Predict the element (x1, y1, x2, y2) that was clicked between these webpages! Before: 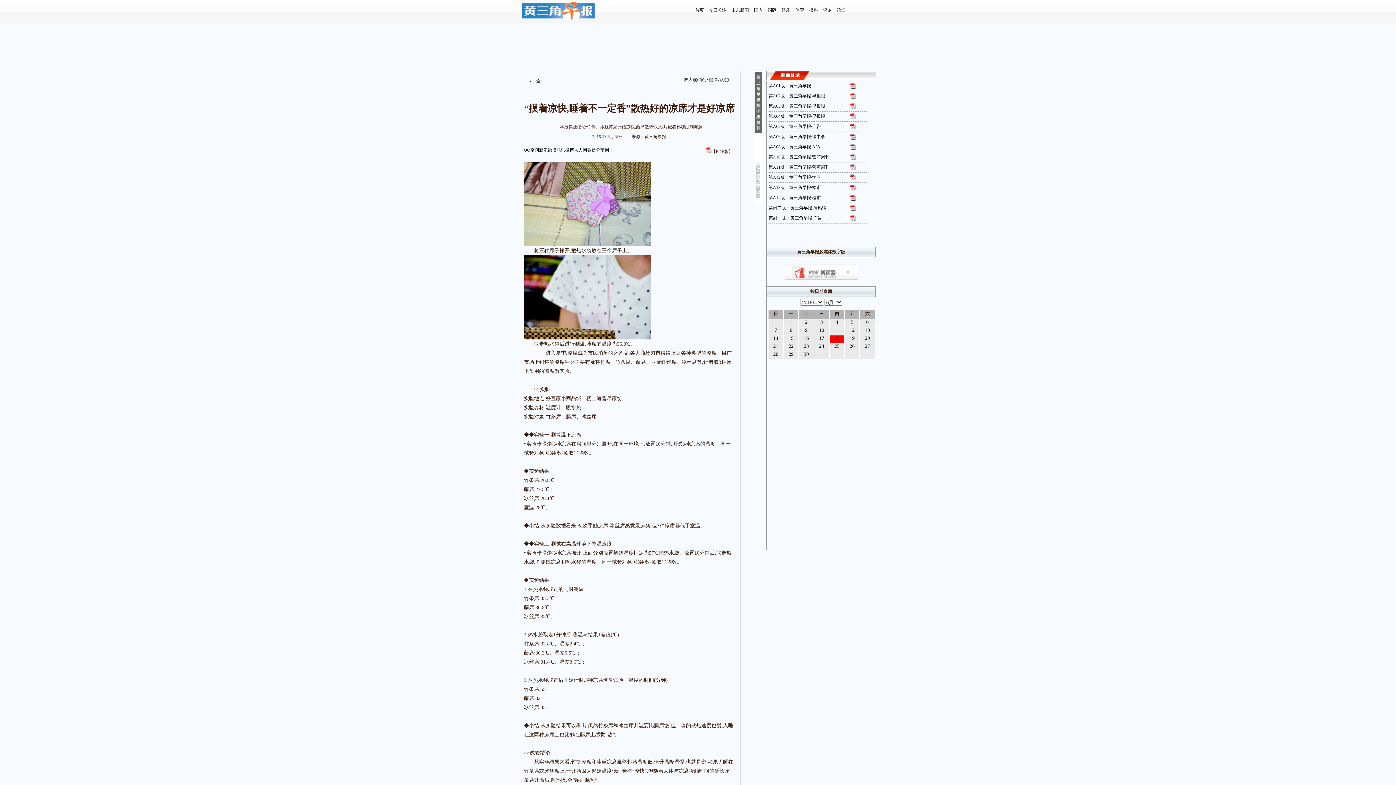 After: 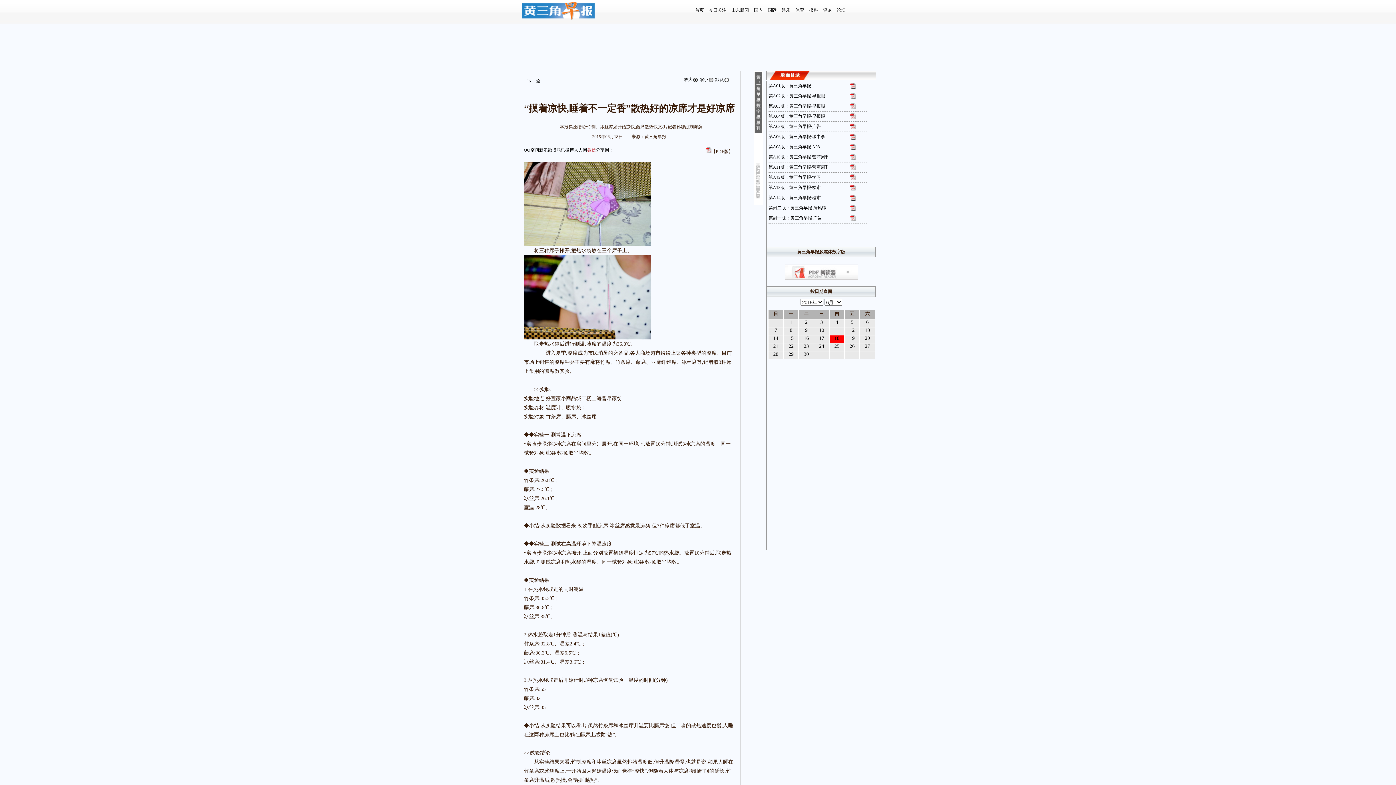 Action: bbox: (587, 147, 596, 152) label: 微信